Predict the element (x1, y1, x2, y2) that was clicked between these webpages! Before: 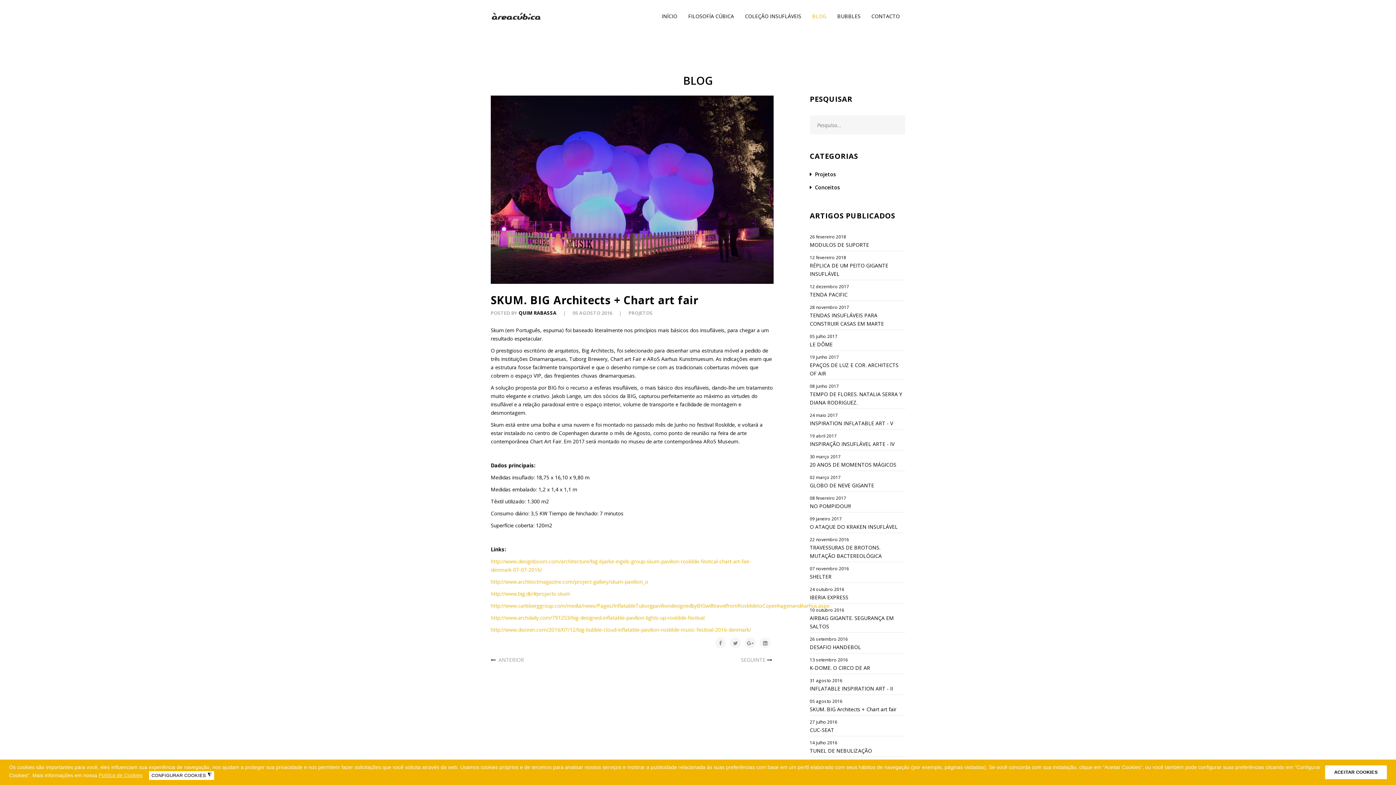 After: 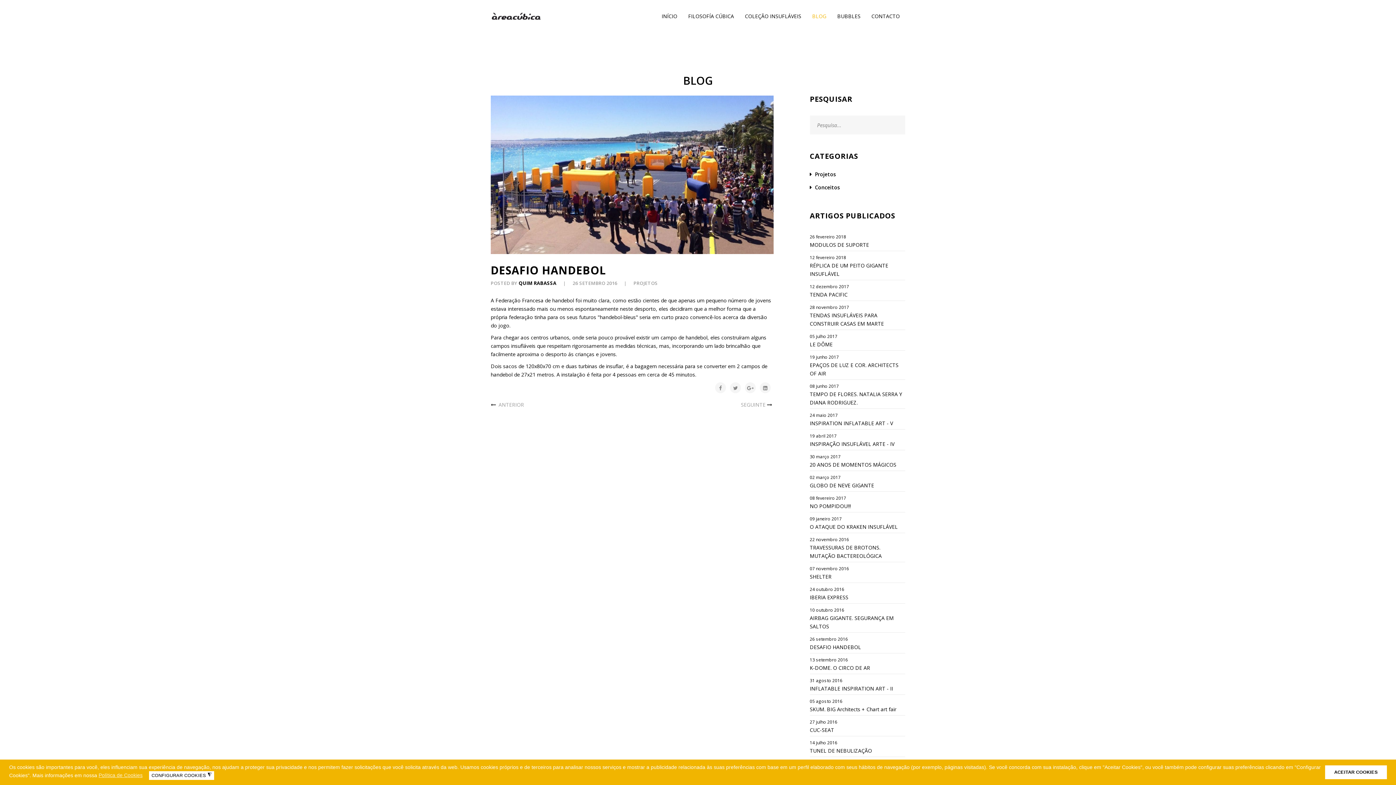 Action: label: DESAFIO HANDEBOL bbox: (810, 643, 905, 651)